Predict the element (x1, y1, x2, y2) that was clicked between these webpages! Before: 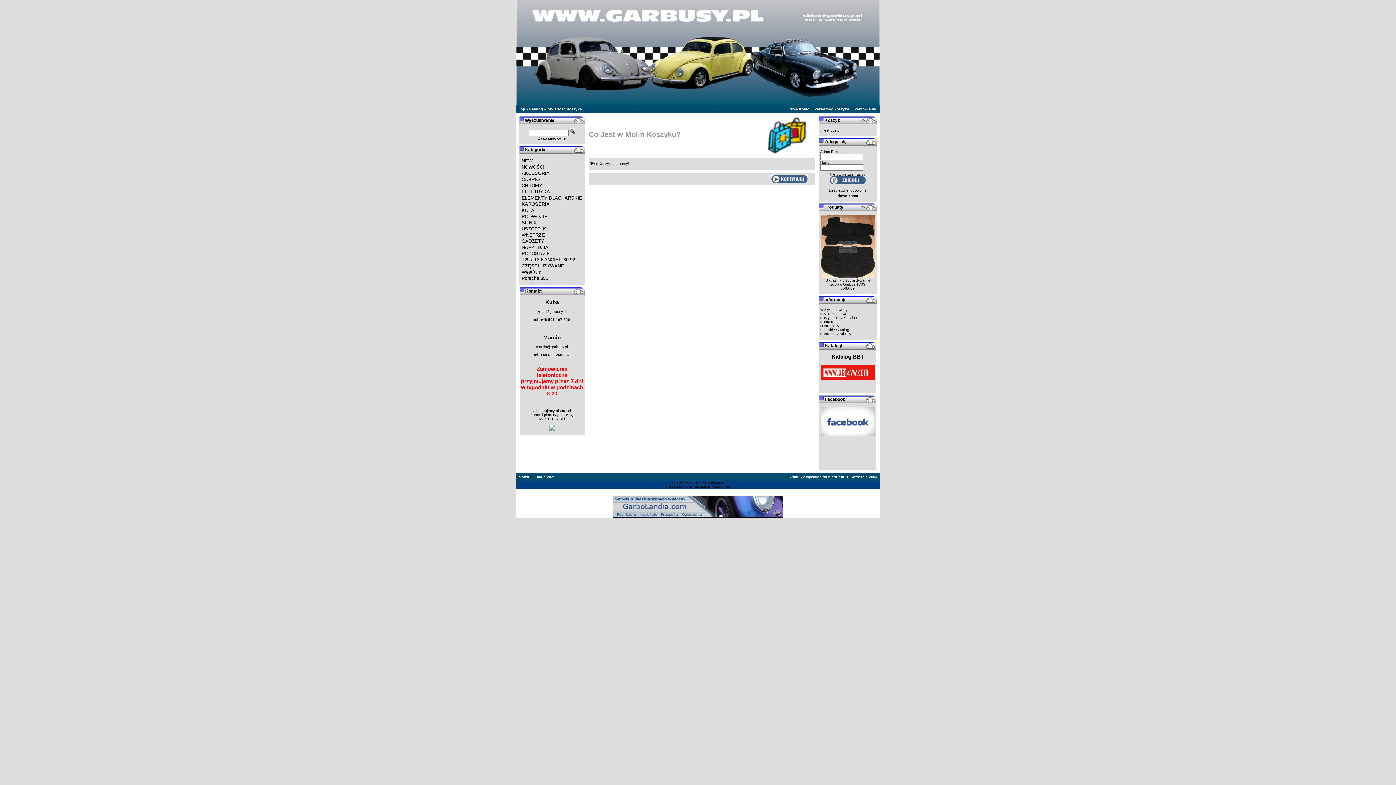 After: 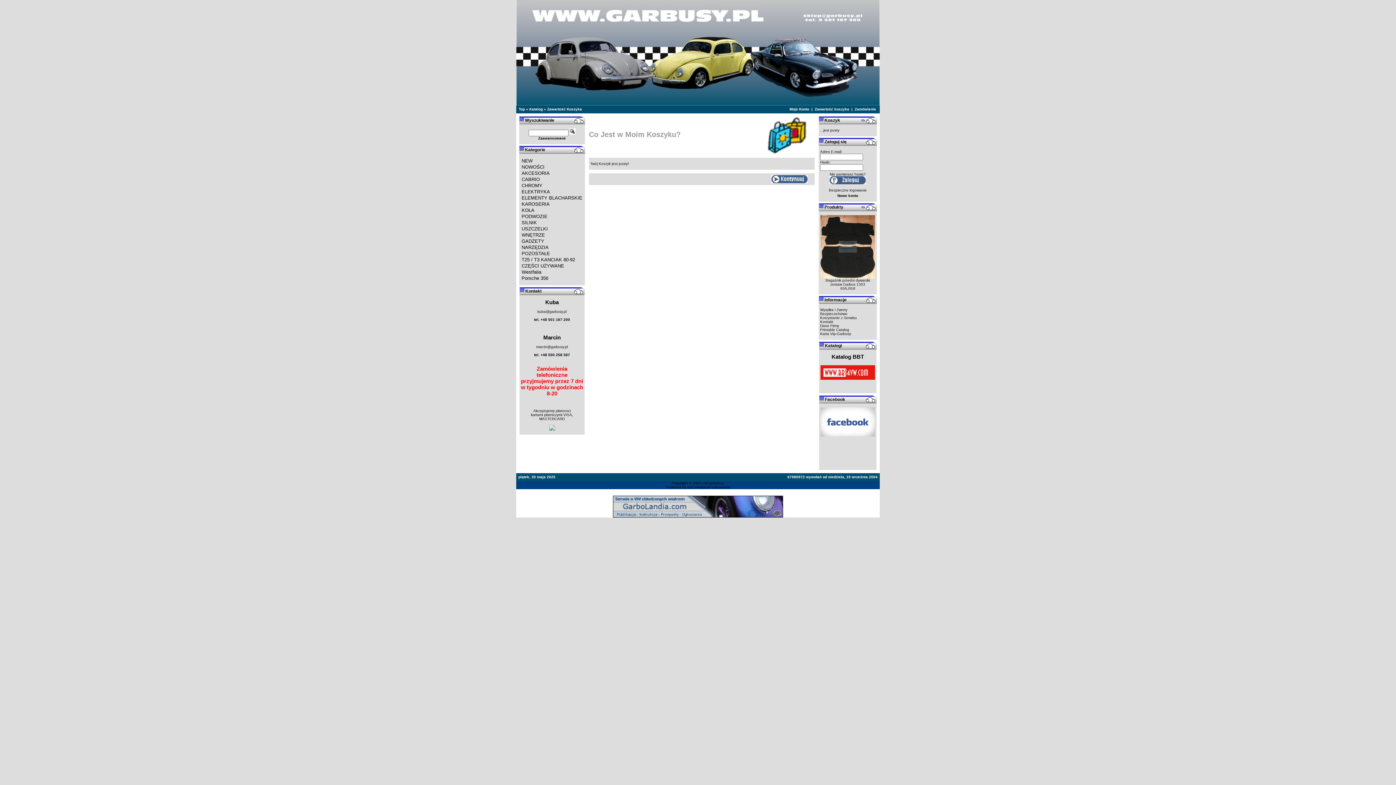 Action: bbox: (613, 512, 783, 518)